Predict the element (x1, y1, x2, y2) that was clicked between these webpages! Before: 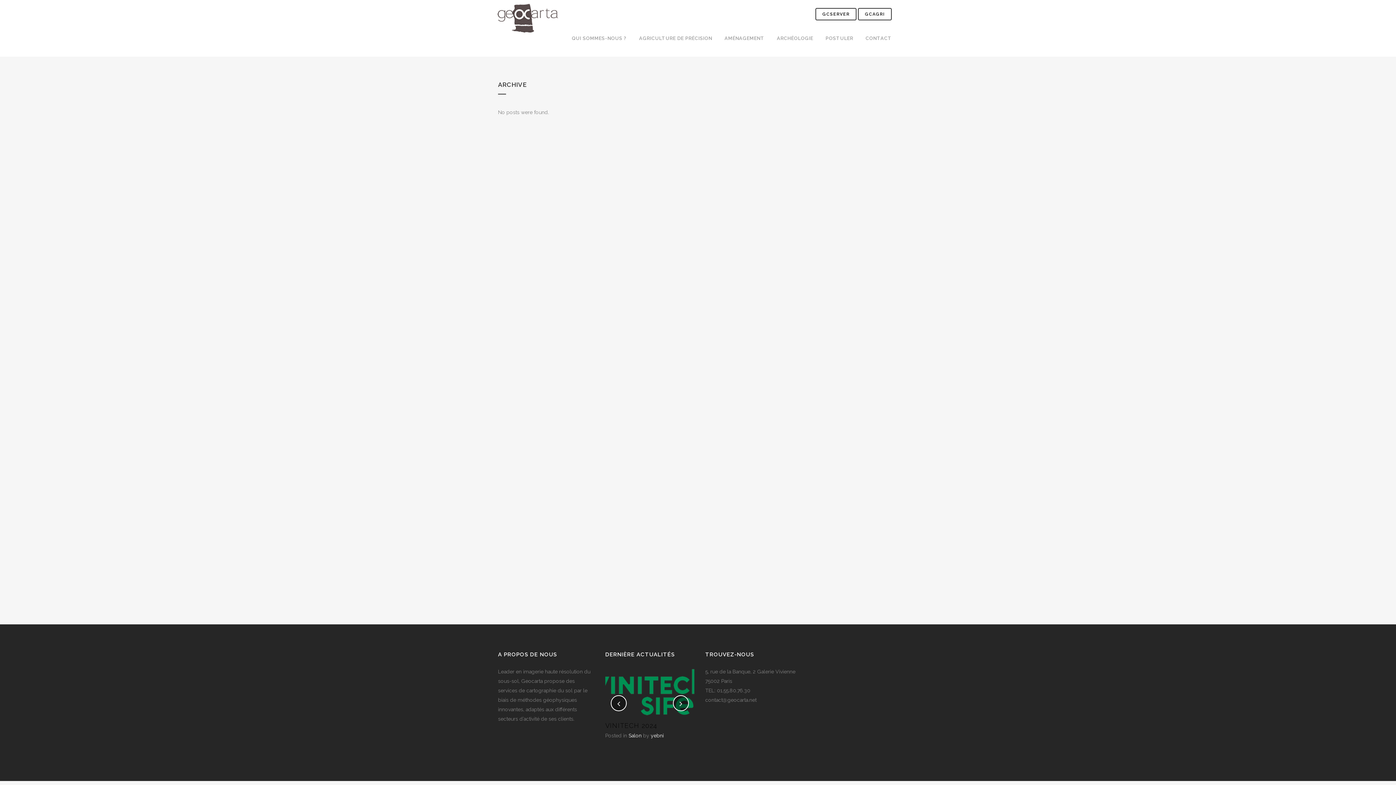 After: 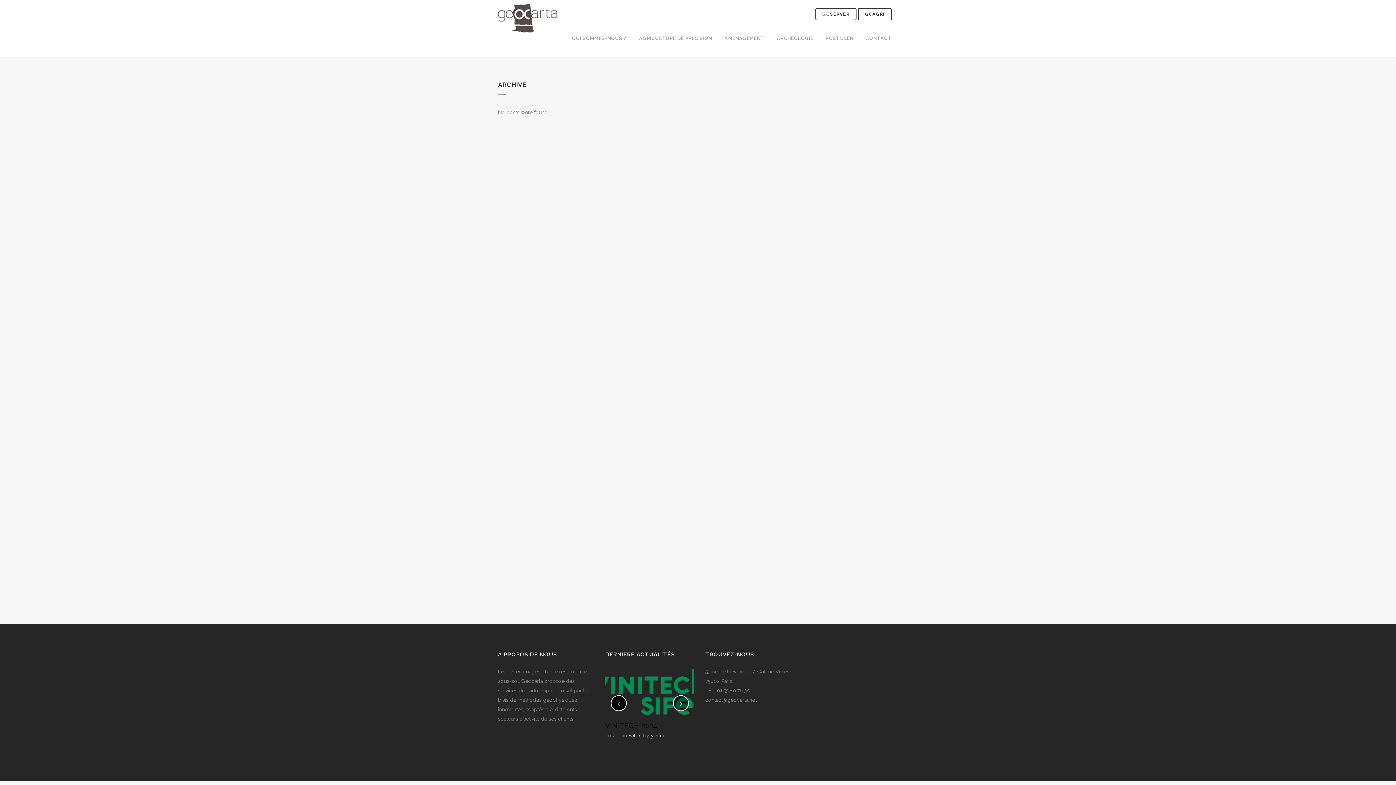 Action: bbox: (610, 695, 626, 711)